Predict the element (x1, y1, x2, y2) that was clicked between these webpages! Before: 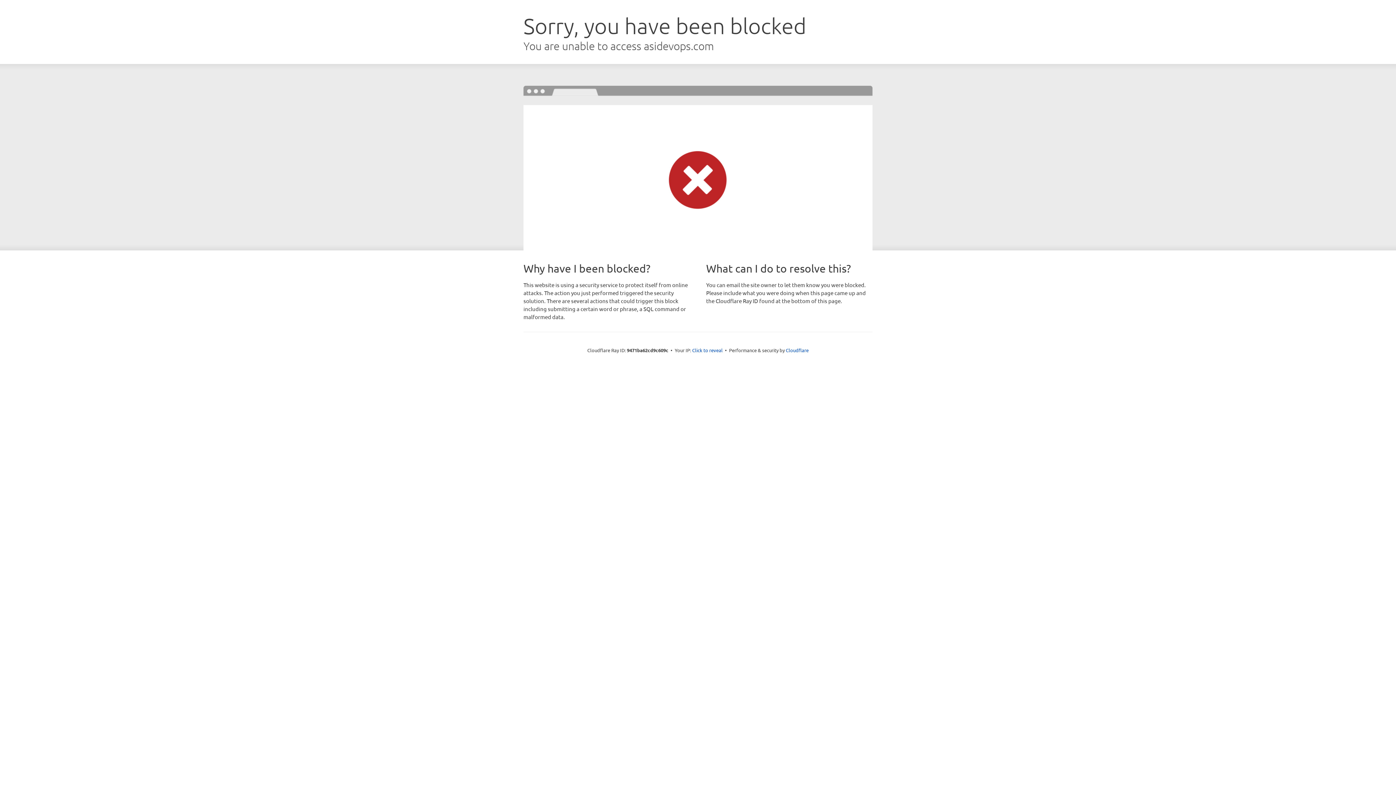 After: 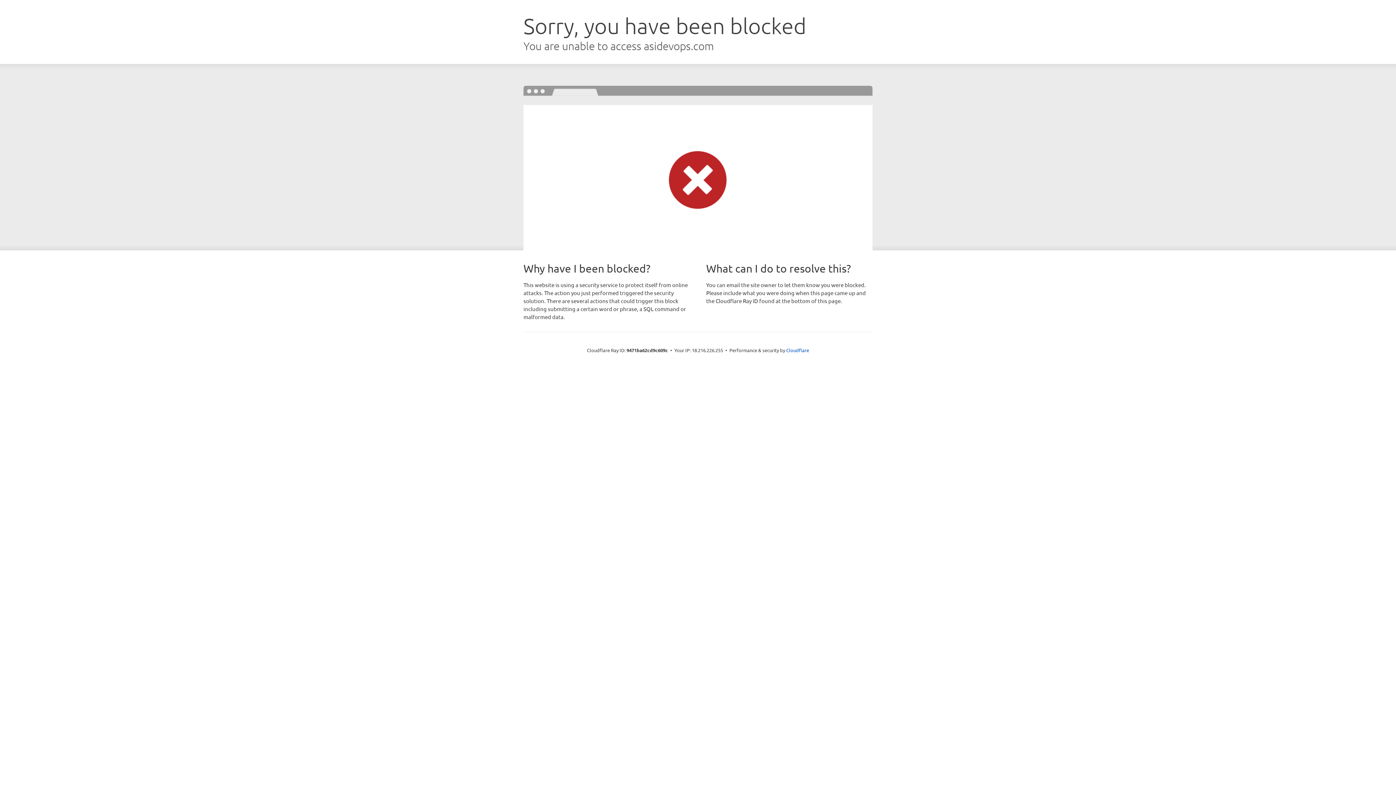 Action: label: Click to reveal bbox: (692, 346, 722, 353)